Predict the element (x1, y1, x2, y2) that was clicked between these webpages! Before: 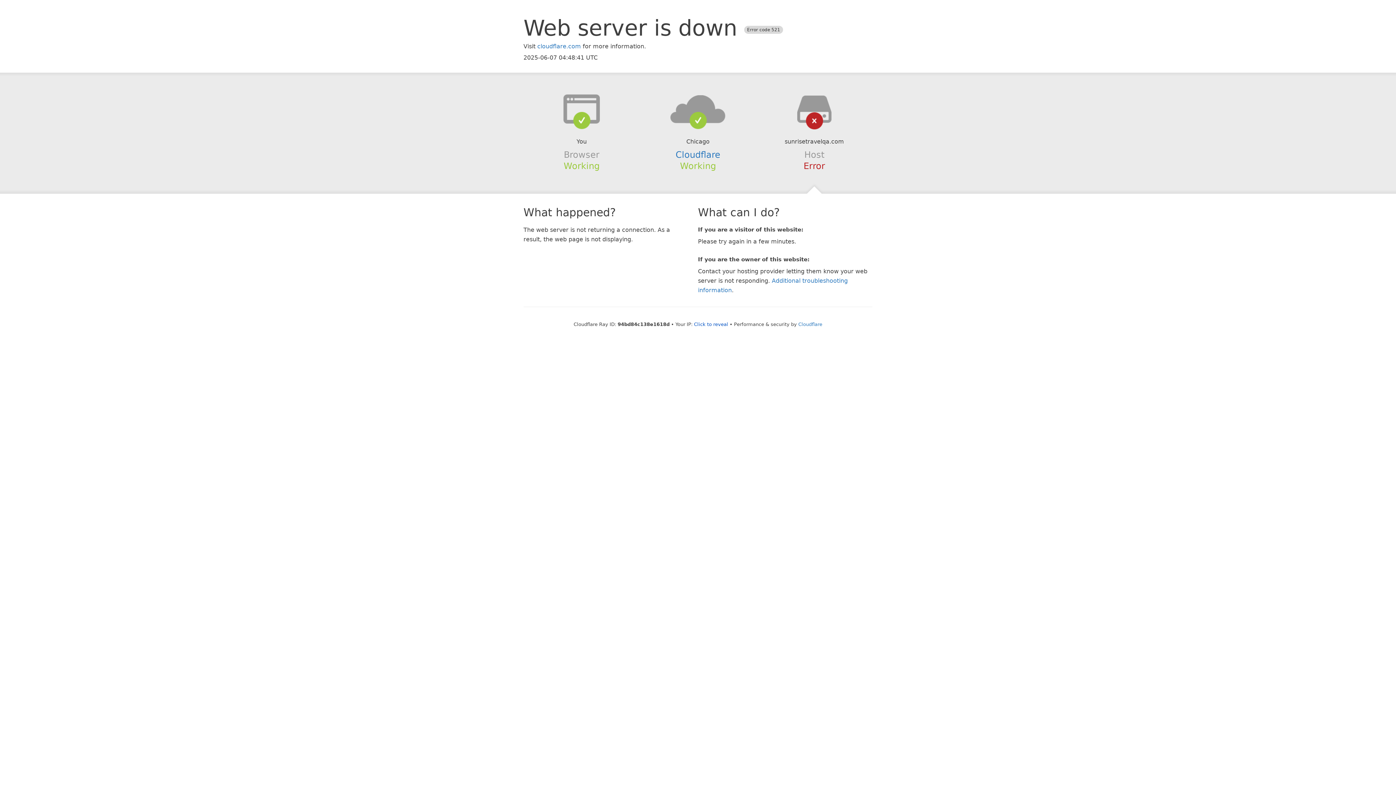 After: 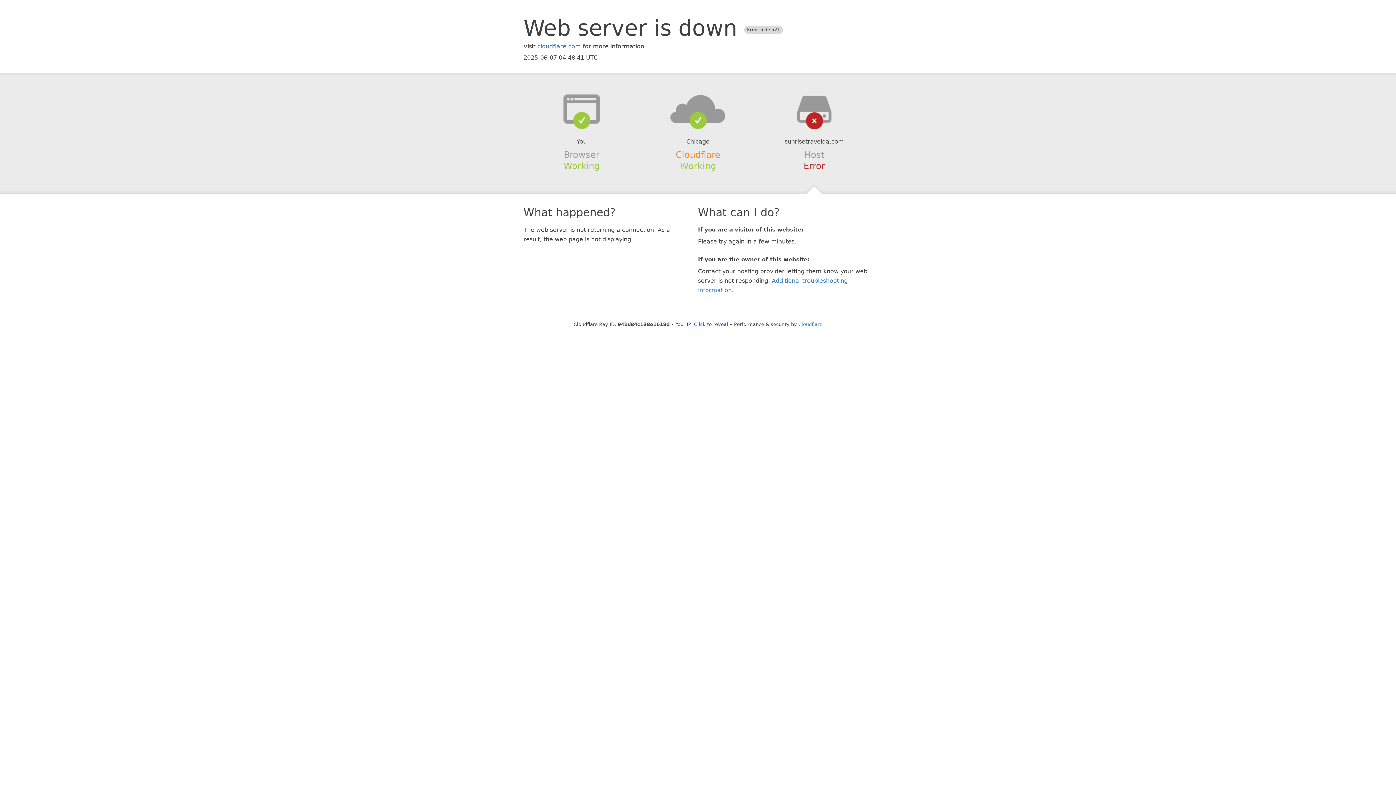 Action: label: Cloudflare bbox: (675, 149, 720, 159)